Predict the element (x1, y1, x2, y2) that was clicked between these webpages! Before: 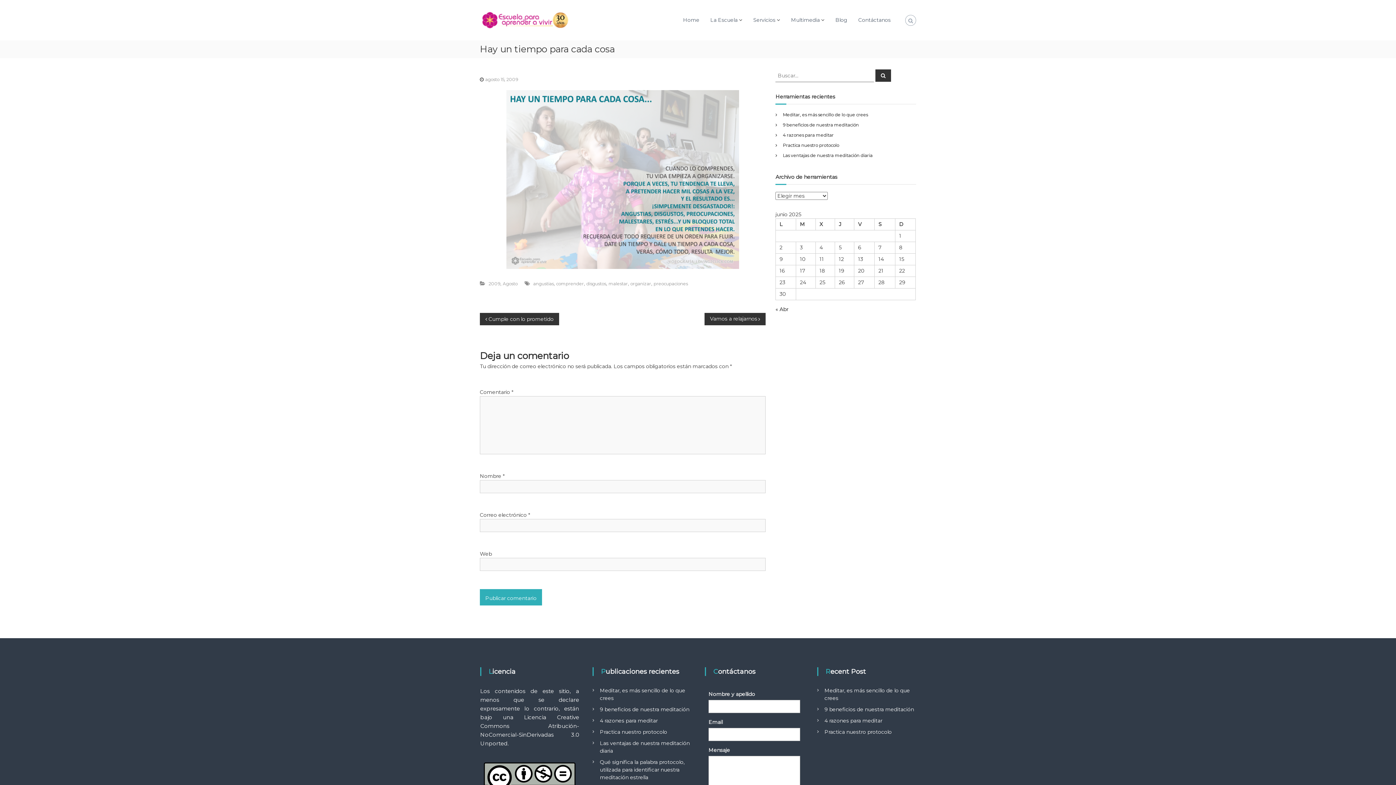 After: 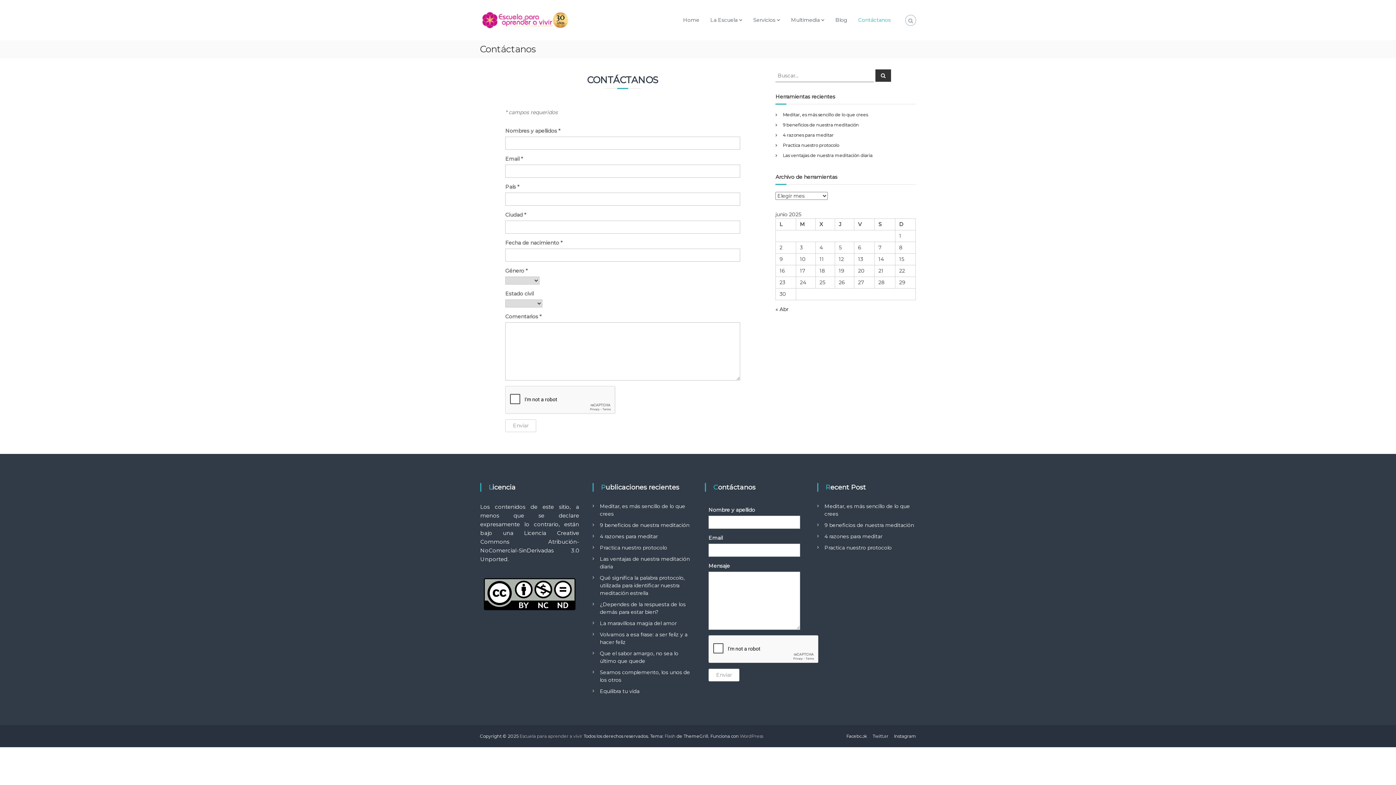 Action: label: Contáctanos bbox: (858, 16, 890, 23)